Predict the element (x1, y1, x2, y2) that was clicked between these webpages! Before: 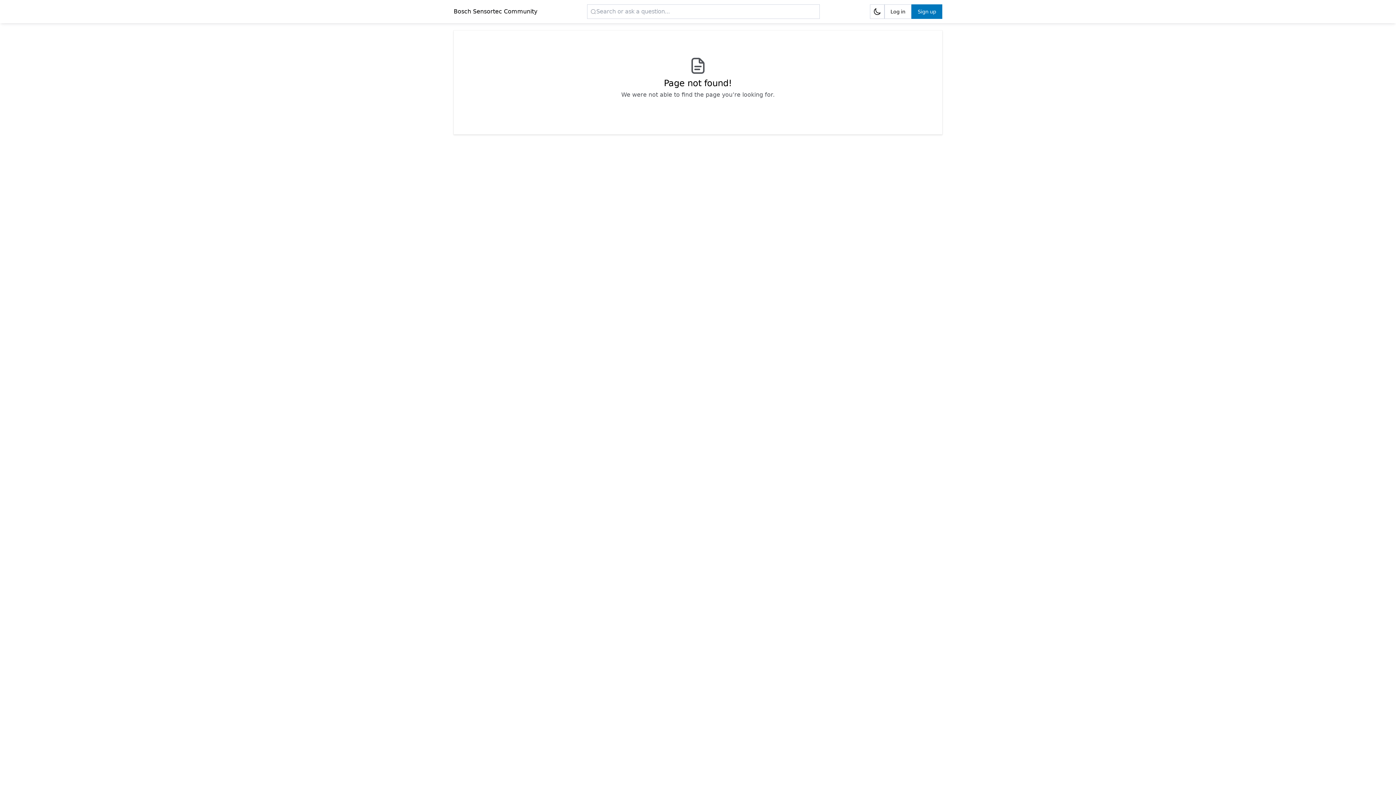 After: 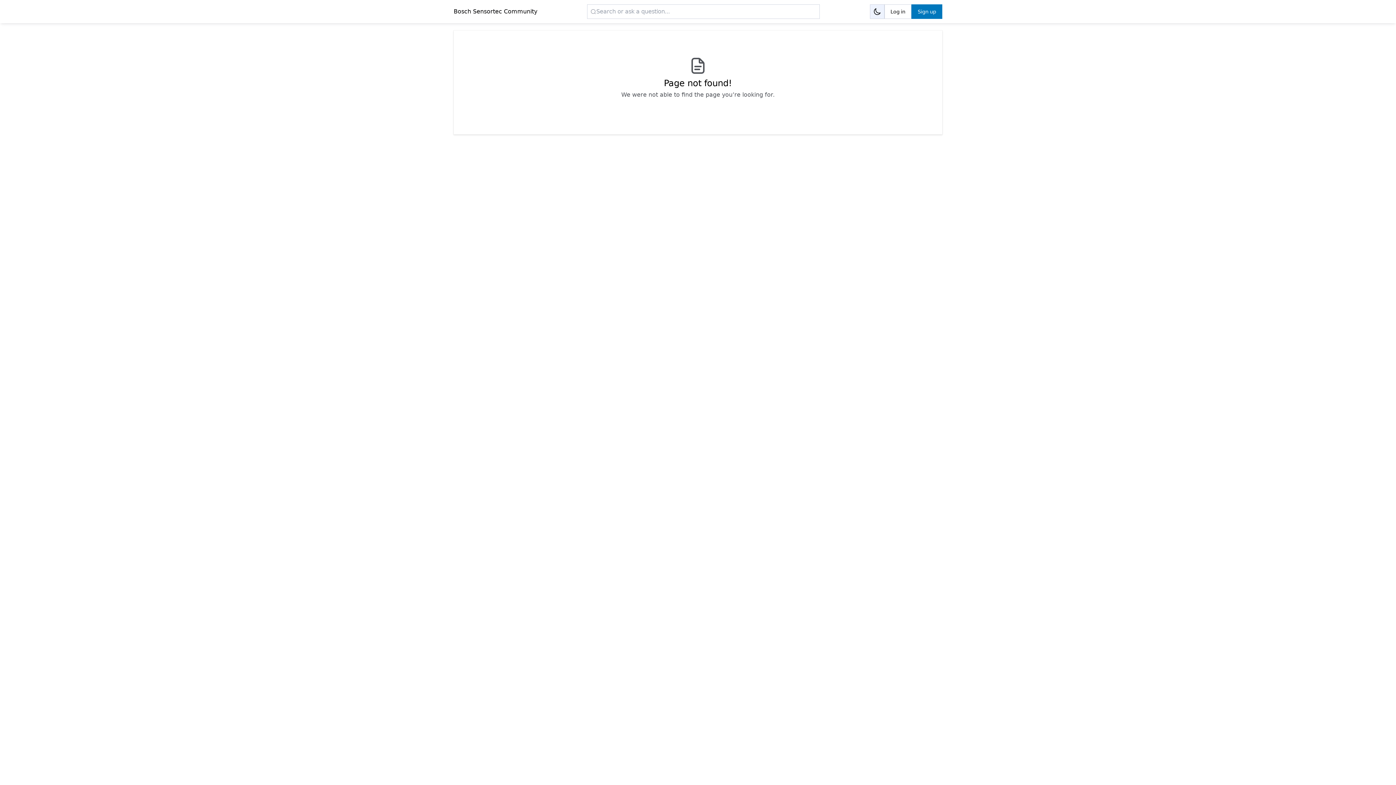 Action: label: Dark mode bbox: (870, 4, 884, 18)